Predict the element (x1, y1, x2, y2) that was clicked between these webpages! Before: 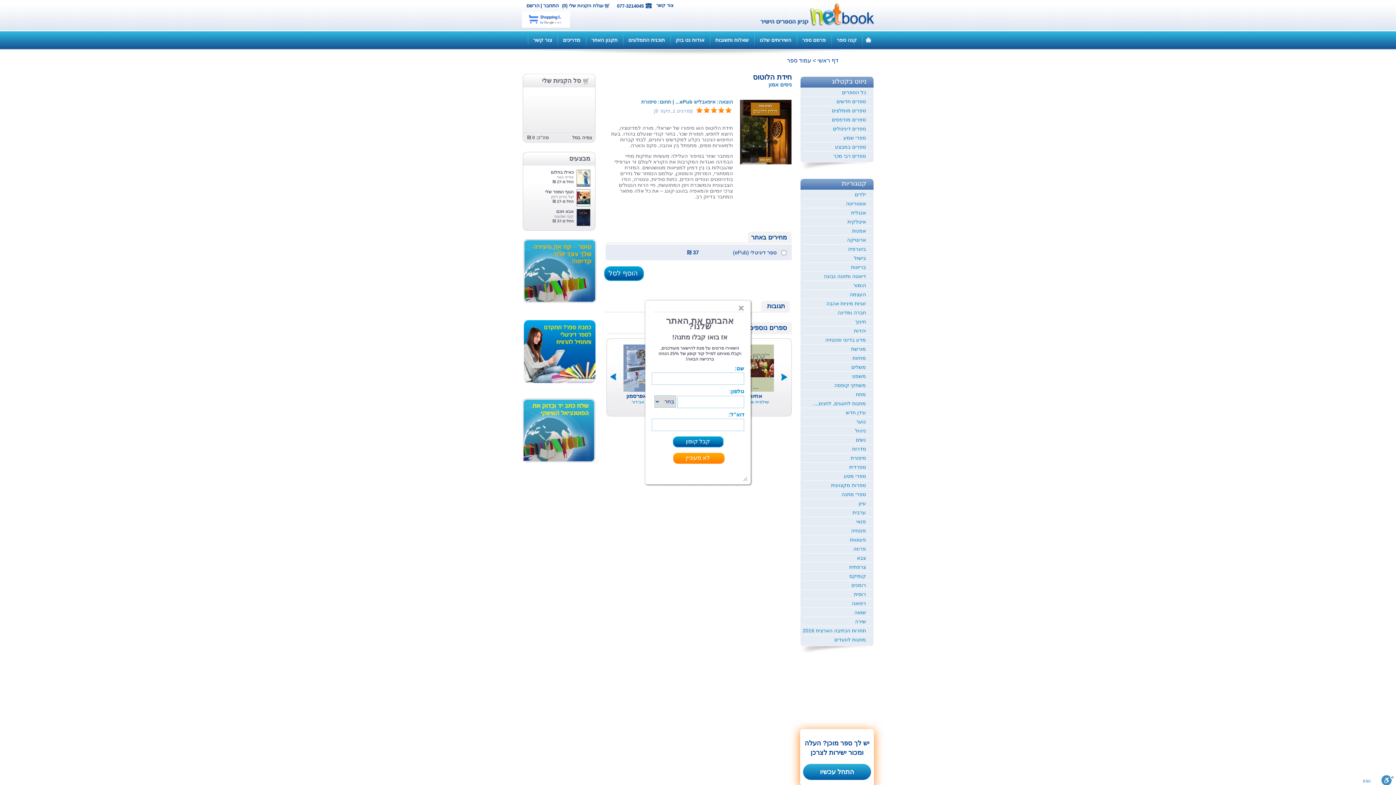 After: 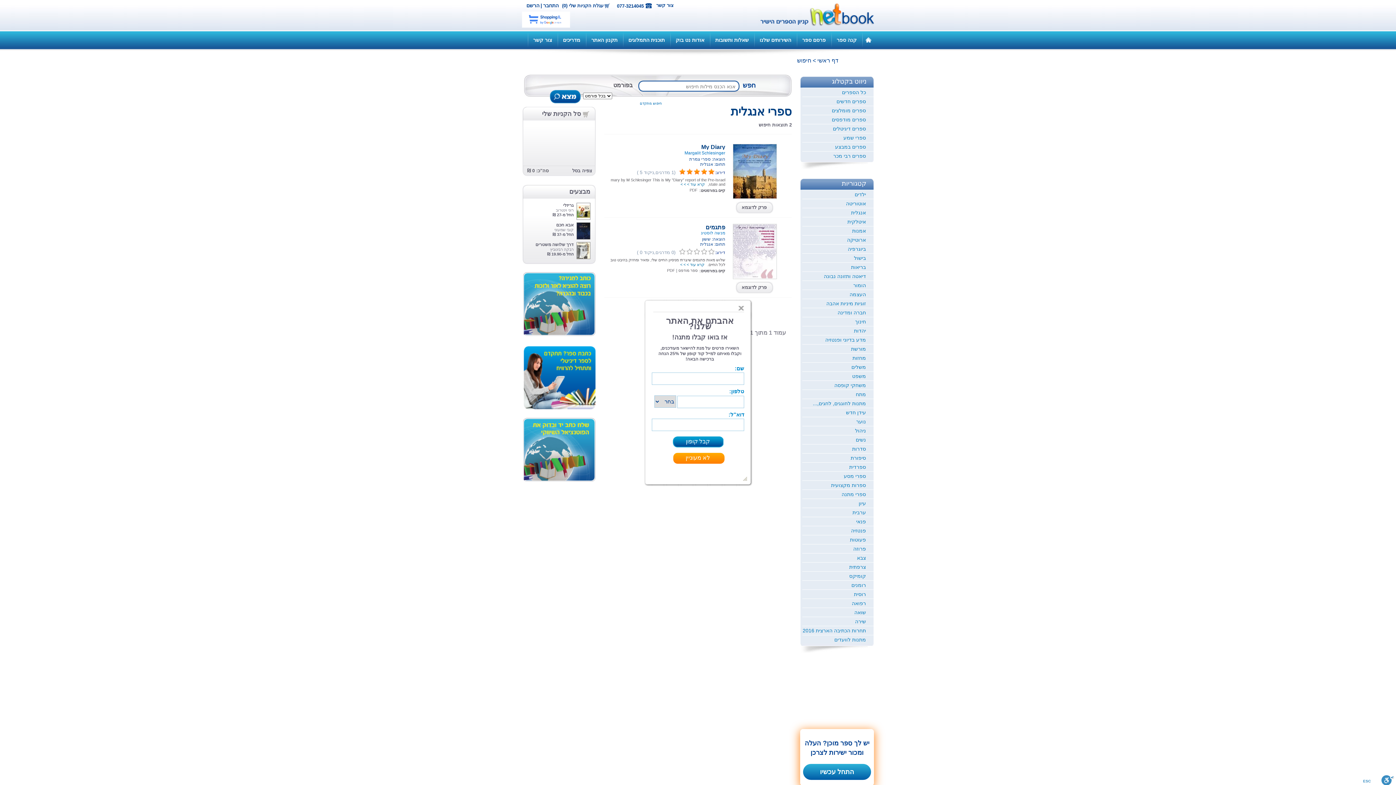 Action: label: אנגלית bbox: (802, 208, 873, 217)